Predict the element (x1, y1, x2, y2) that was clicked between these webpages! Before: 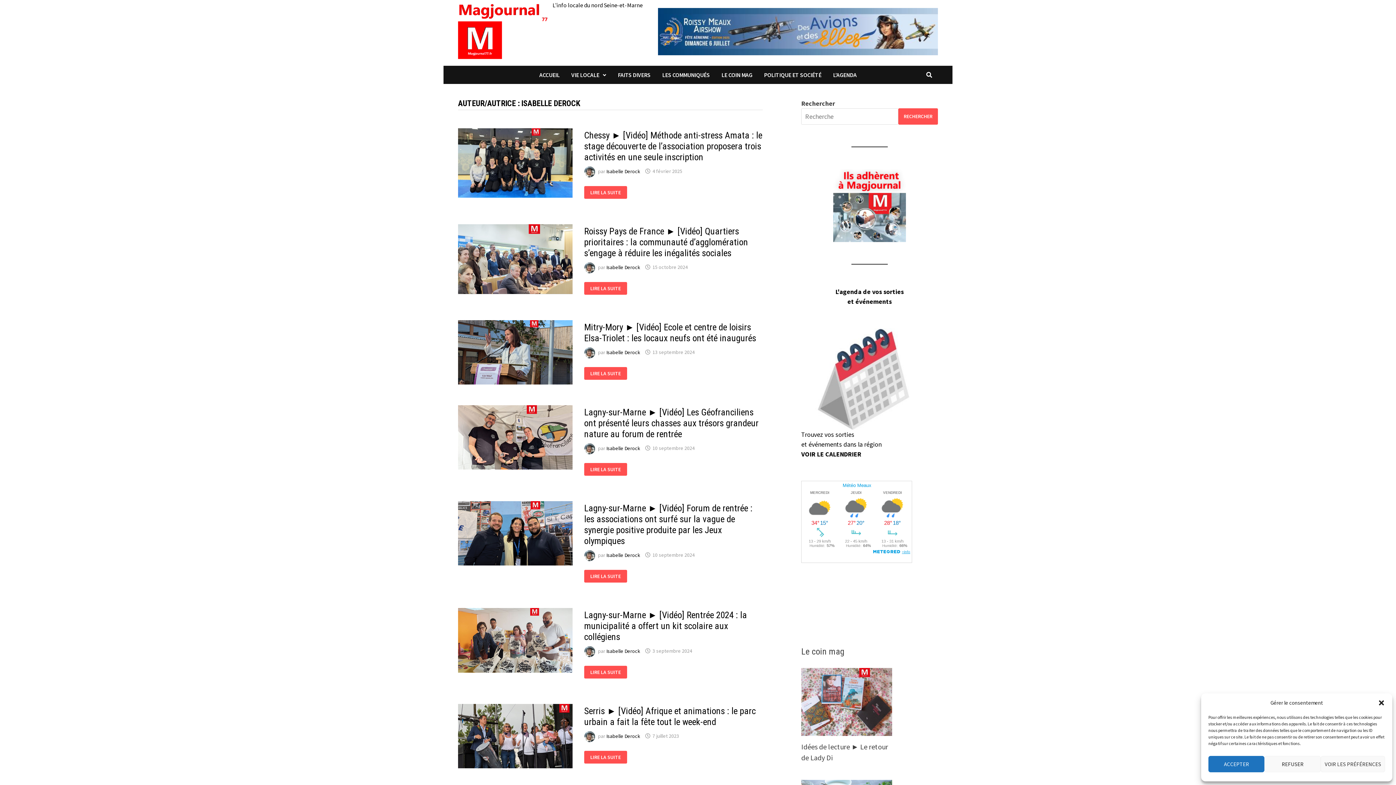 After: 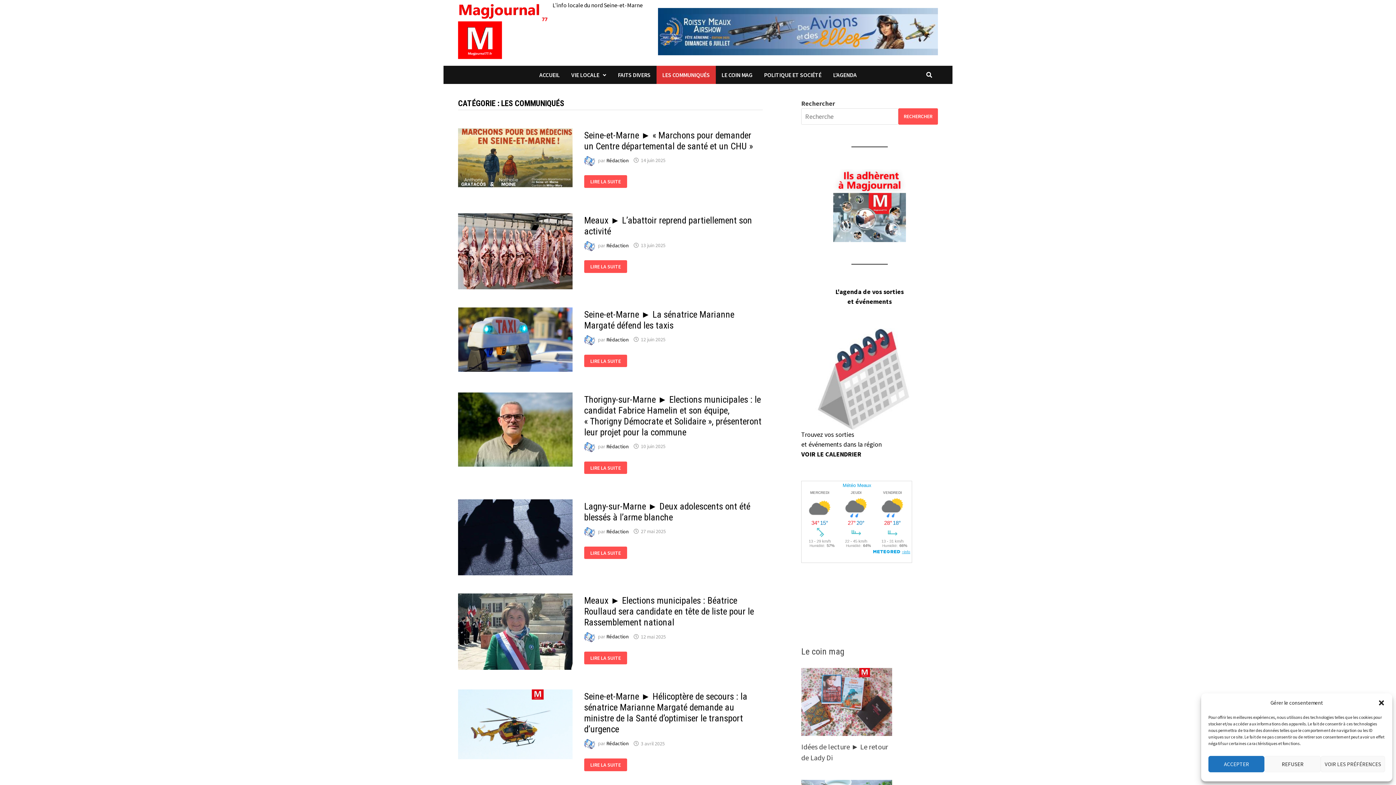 Action: bbox: (656, 65, 715, 83) label: LES COMMUNIQUÉS